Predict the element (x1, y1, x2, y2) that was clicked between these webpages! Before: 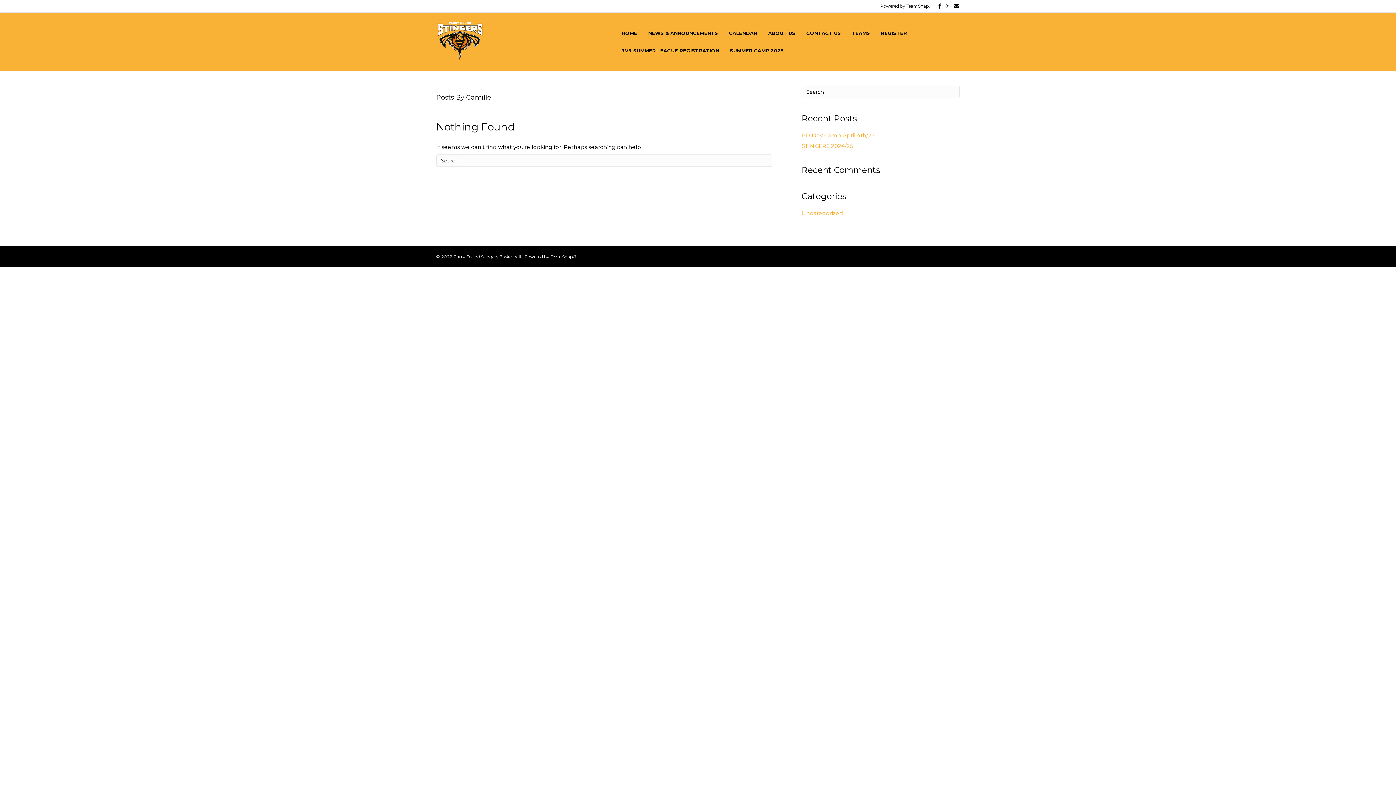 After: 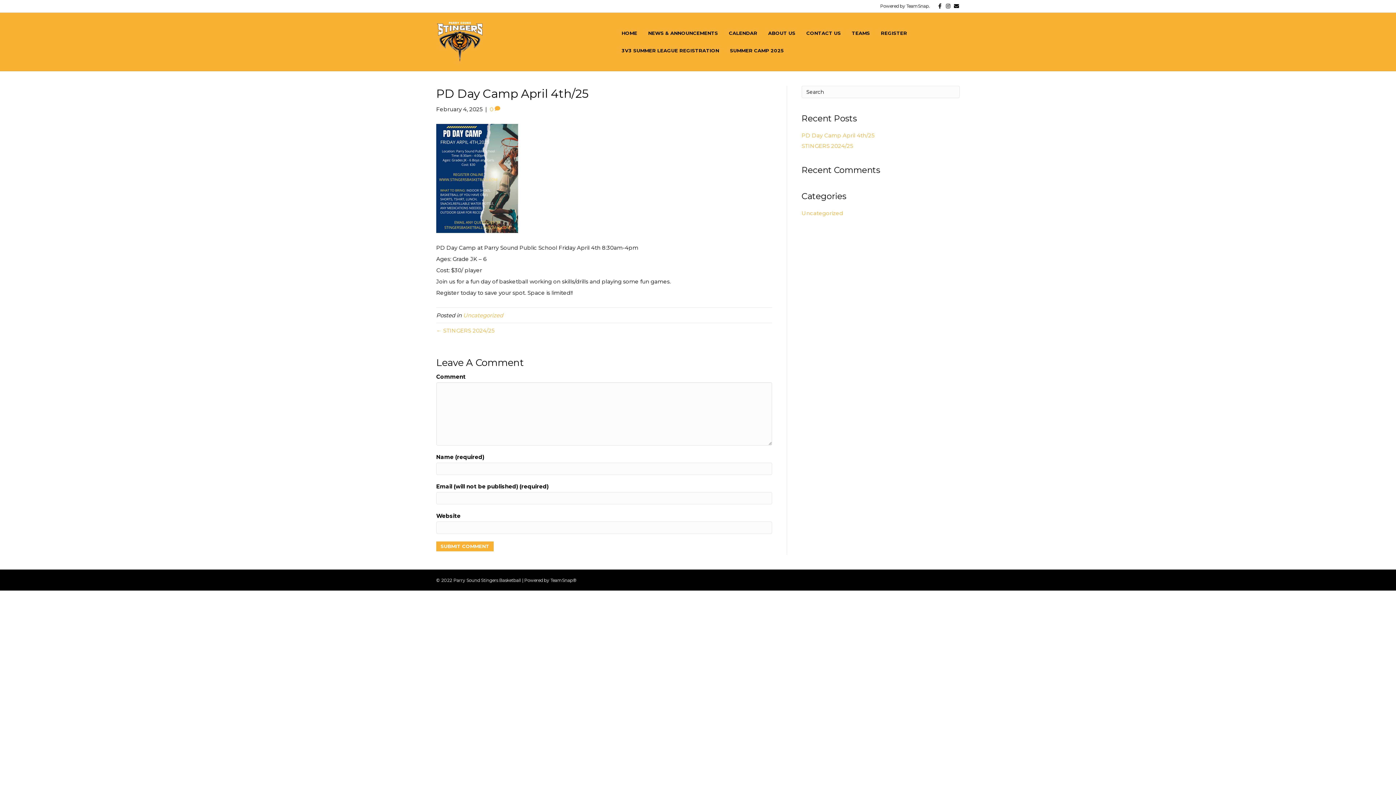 Action: label: PD Day Camp April 4th/25 bbox: (801, 132, 874, 138)